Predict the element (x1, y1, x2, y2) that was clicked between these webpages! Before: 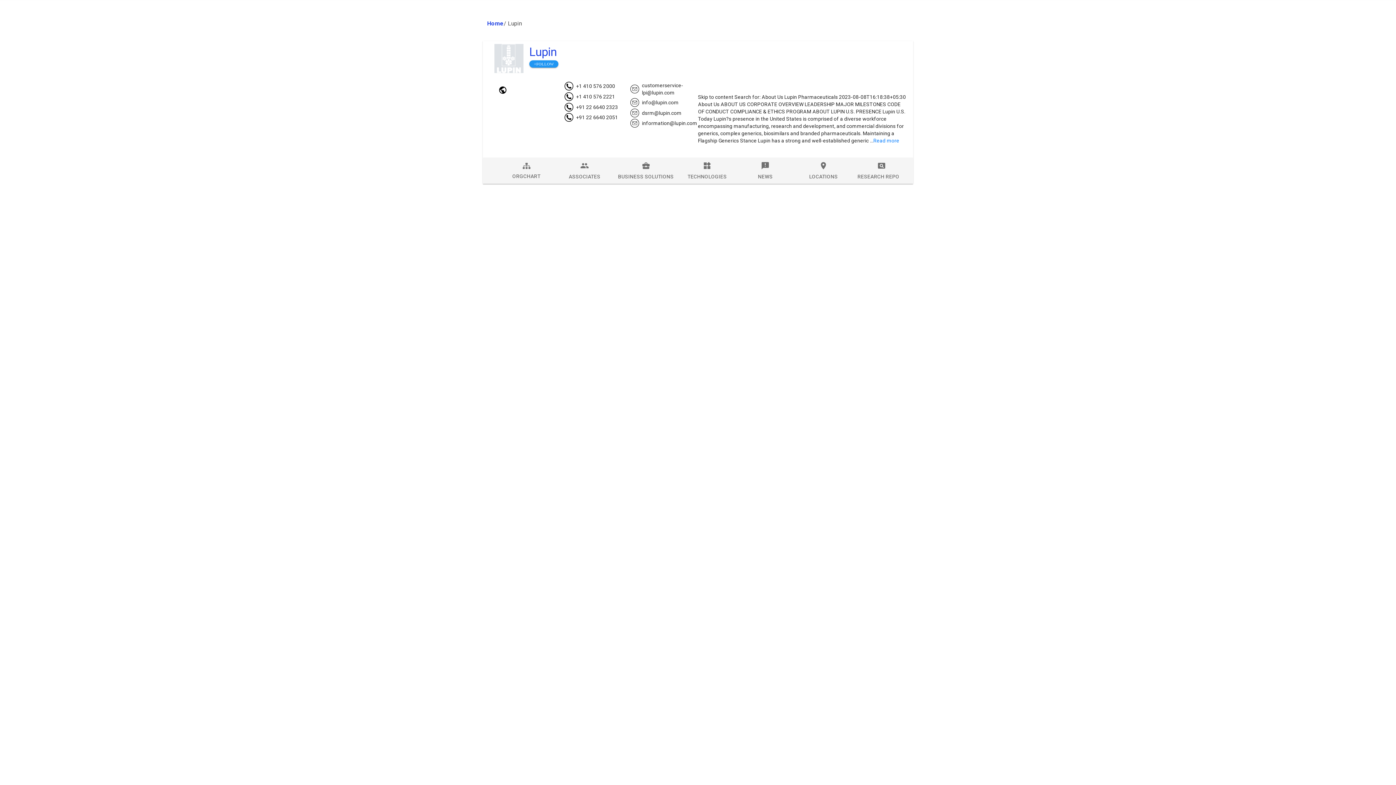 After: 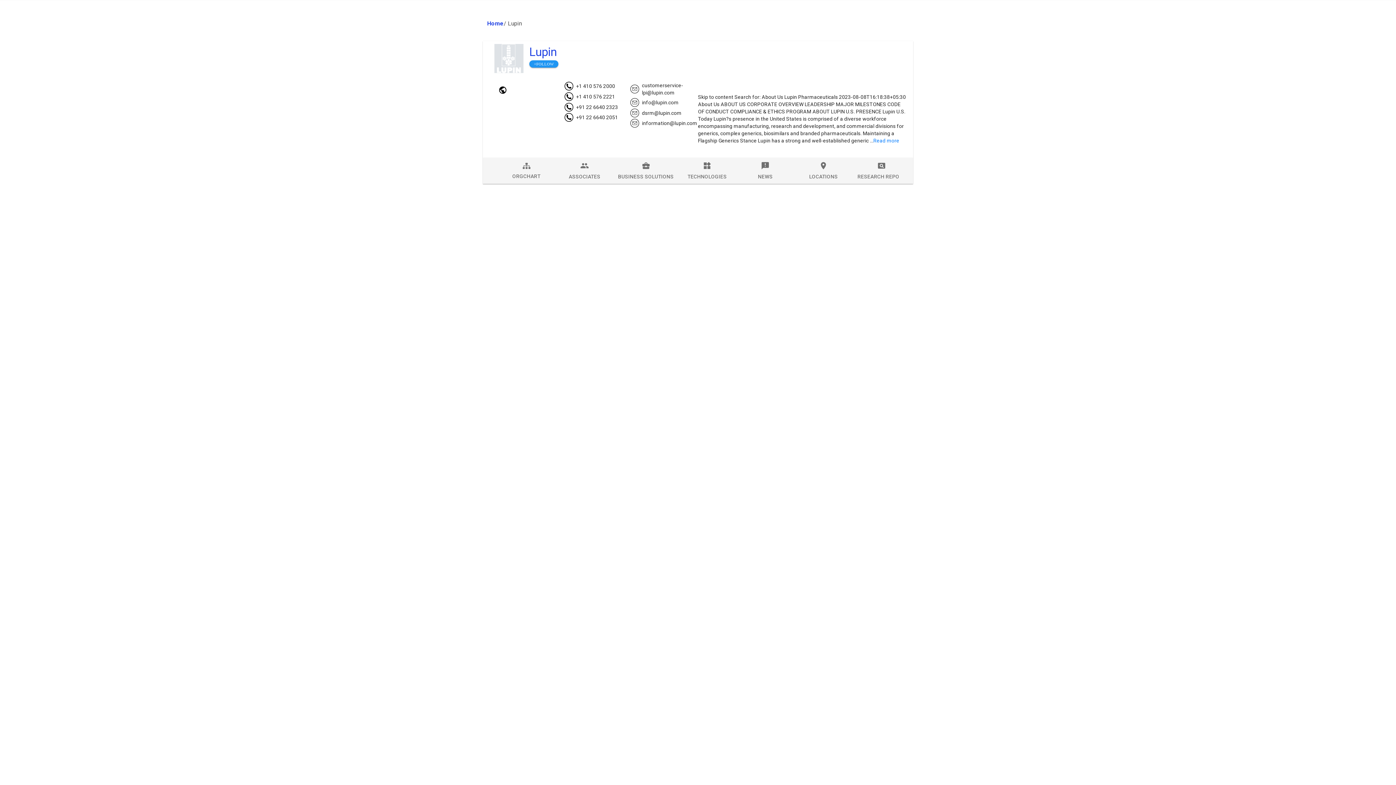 Action: bbox: (497, 157, 555, 183) label: ORGCHART